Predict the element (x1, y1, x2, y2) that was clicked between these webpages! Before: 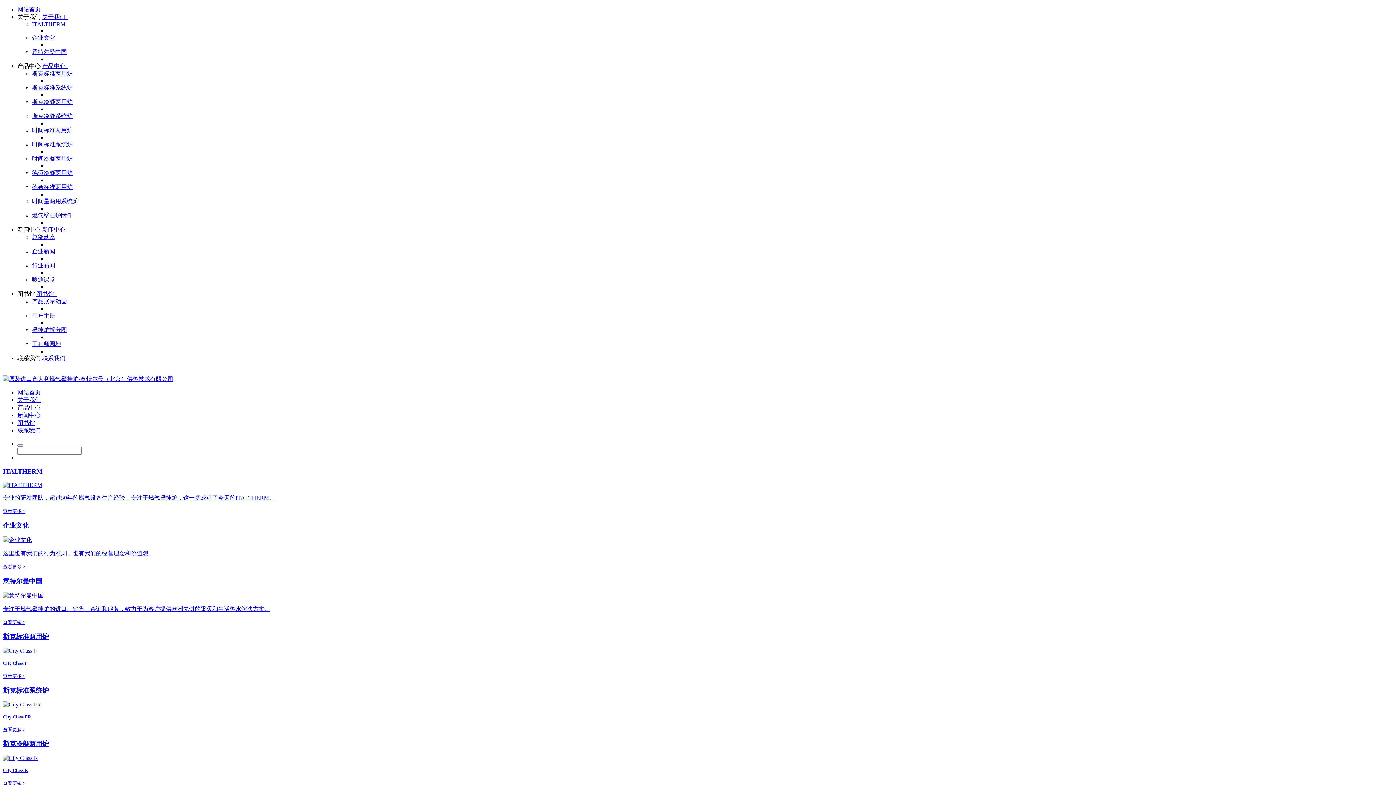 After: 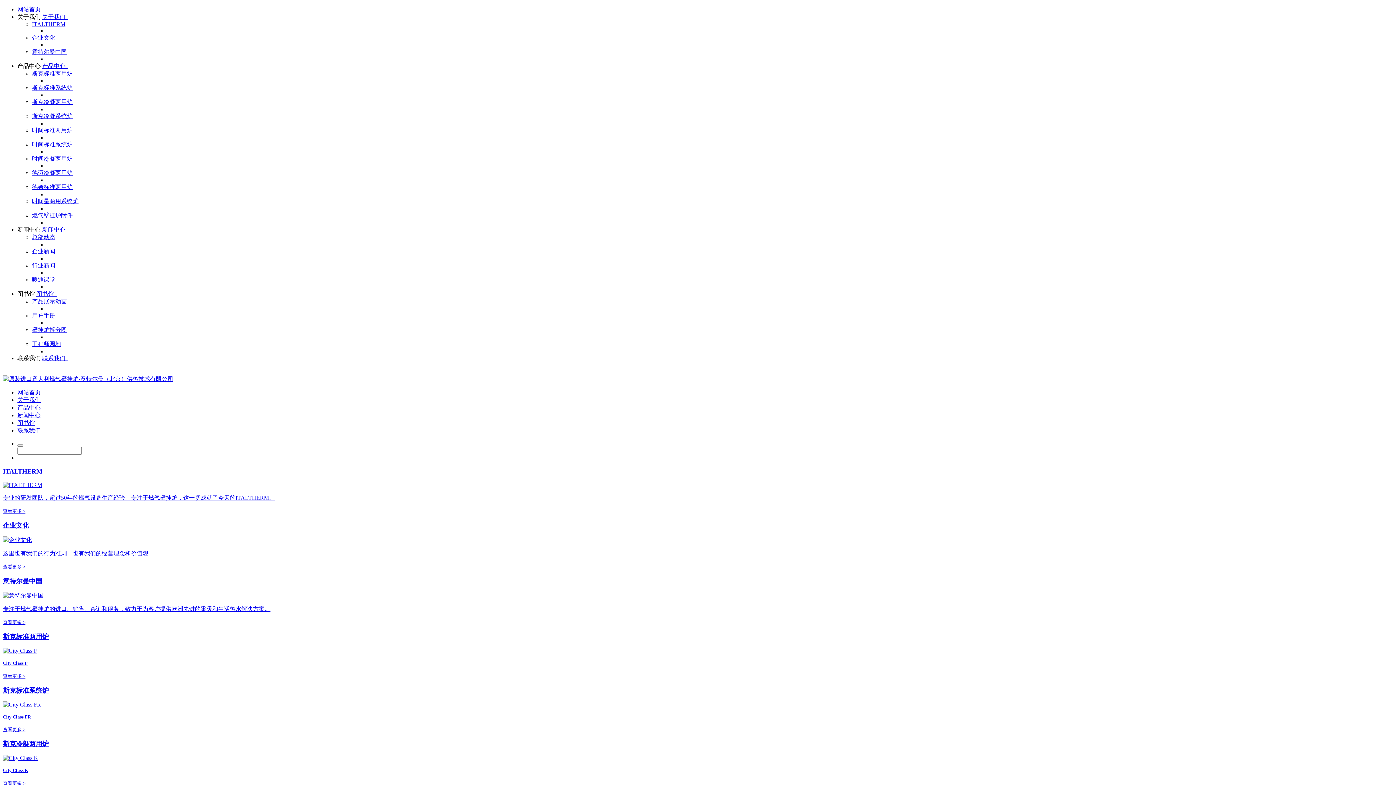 Action: bbox: (32, 169, 72, 176) label: 德迈冷凝两用炉